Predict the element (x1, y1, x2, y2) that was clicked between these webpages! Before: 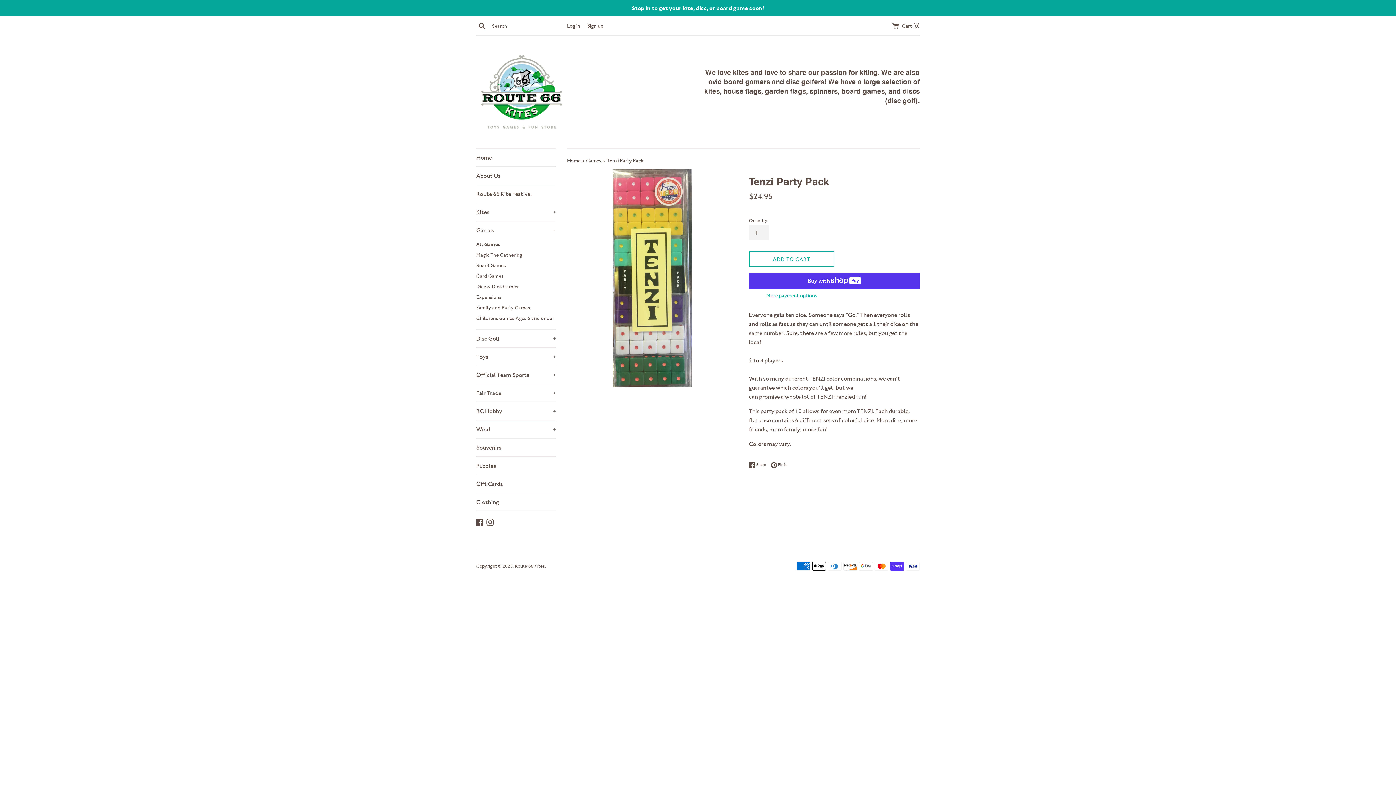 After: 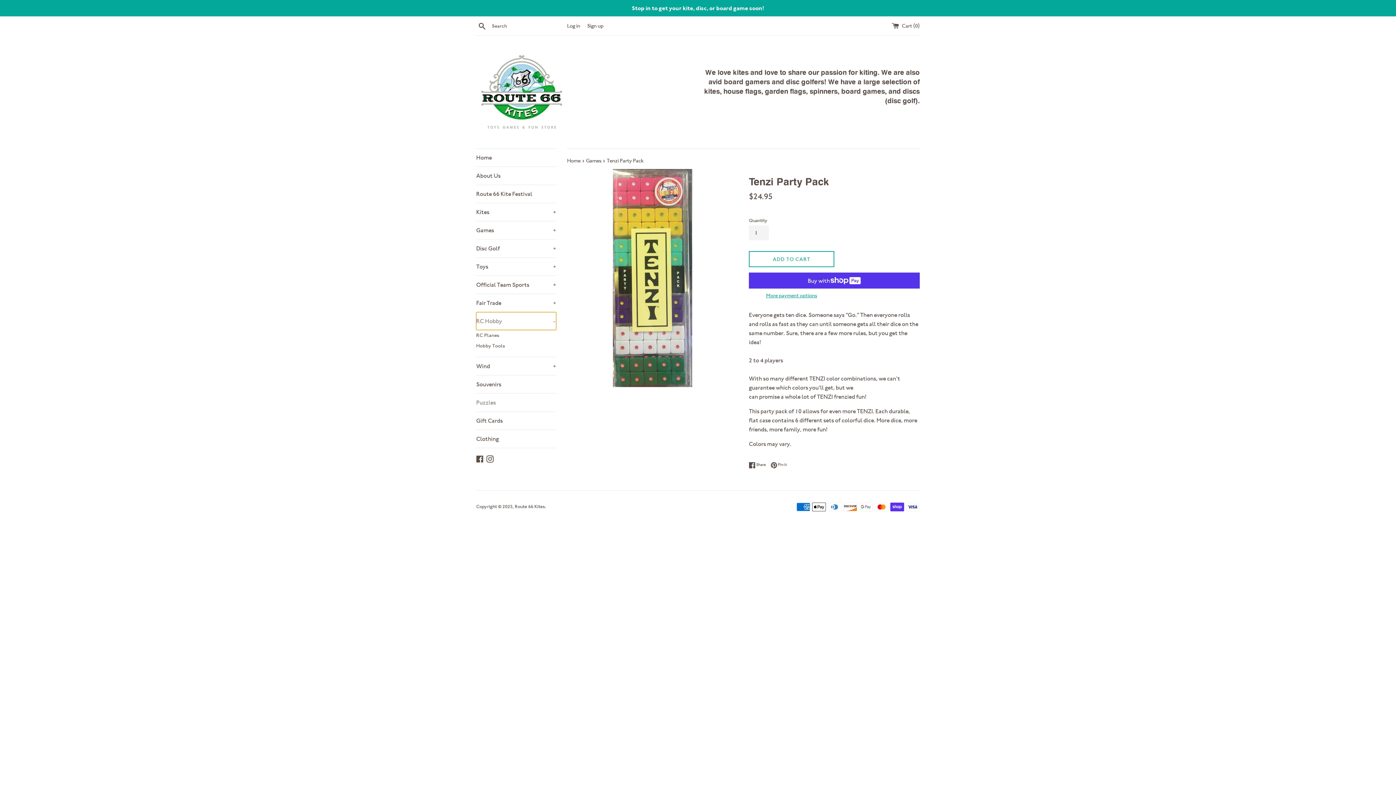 Action: bbox: (476, 402, 556, 420) label: RC Hobby
+